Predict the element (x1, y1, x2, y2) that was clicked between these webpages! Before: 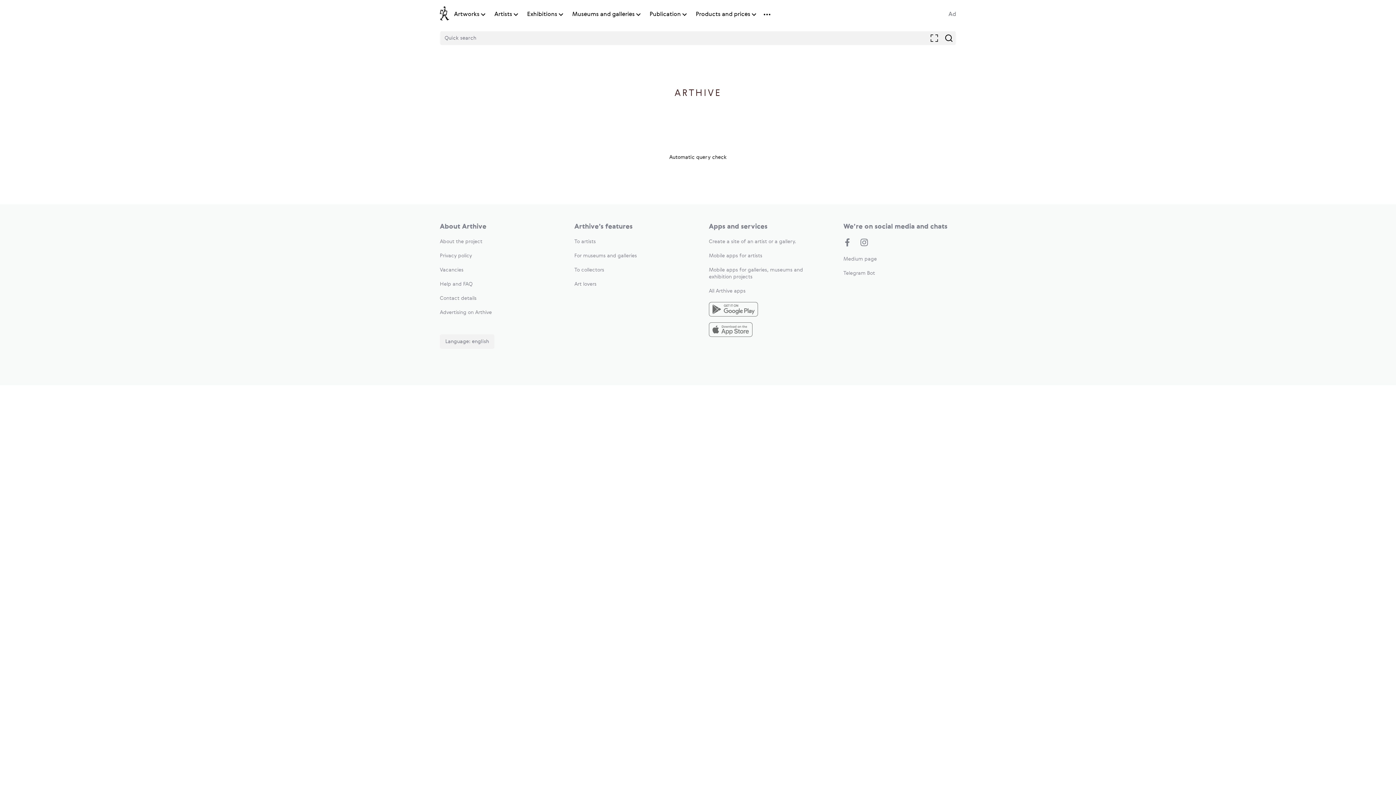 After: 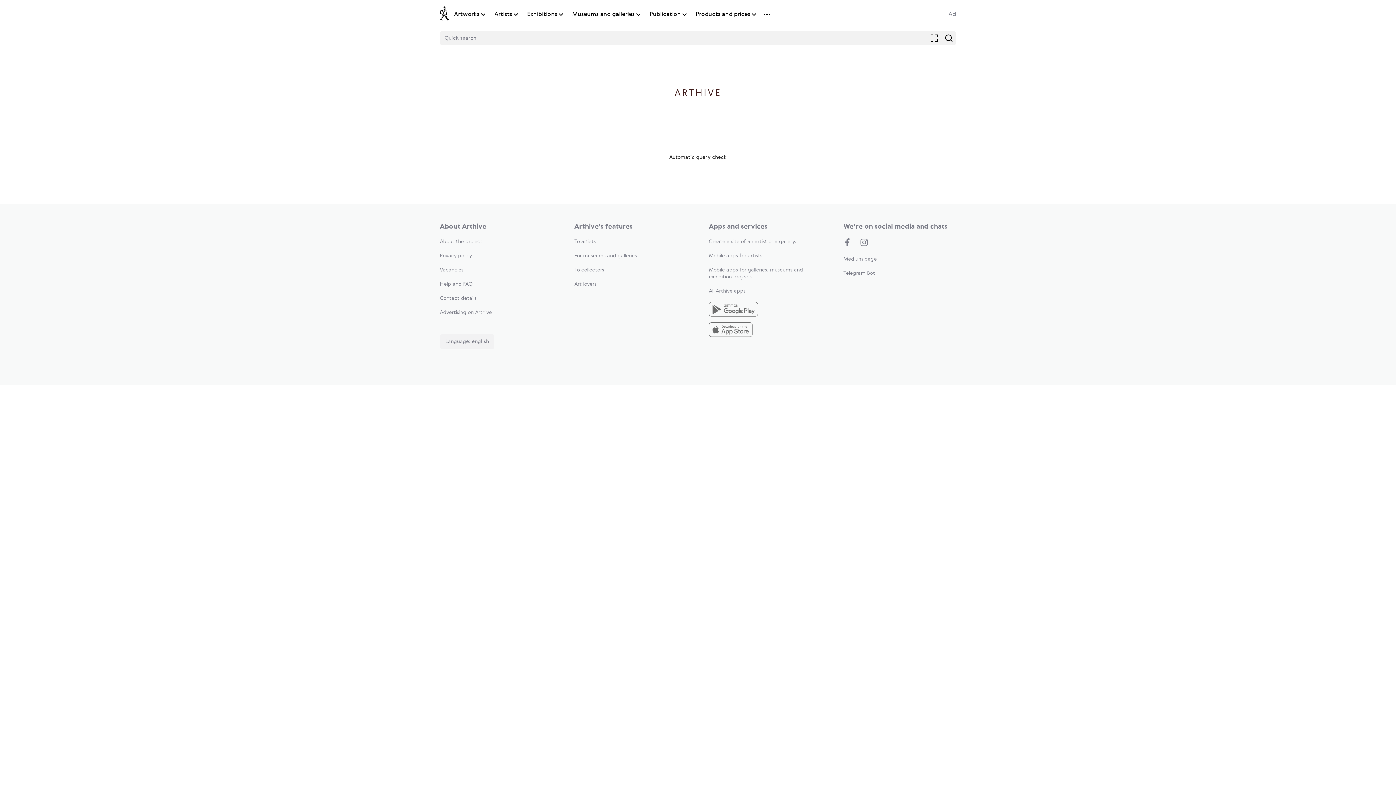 Action: label: For museums and galleries bbox: (574, 253, 637, 258)